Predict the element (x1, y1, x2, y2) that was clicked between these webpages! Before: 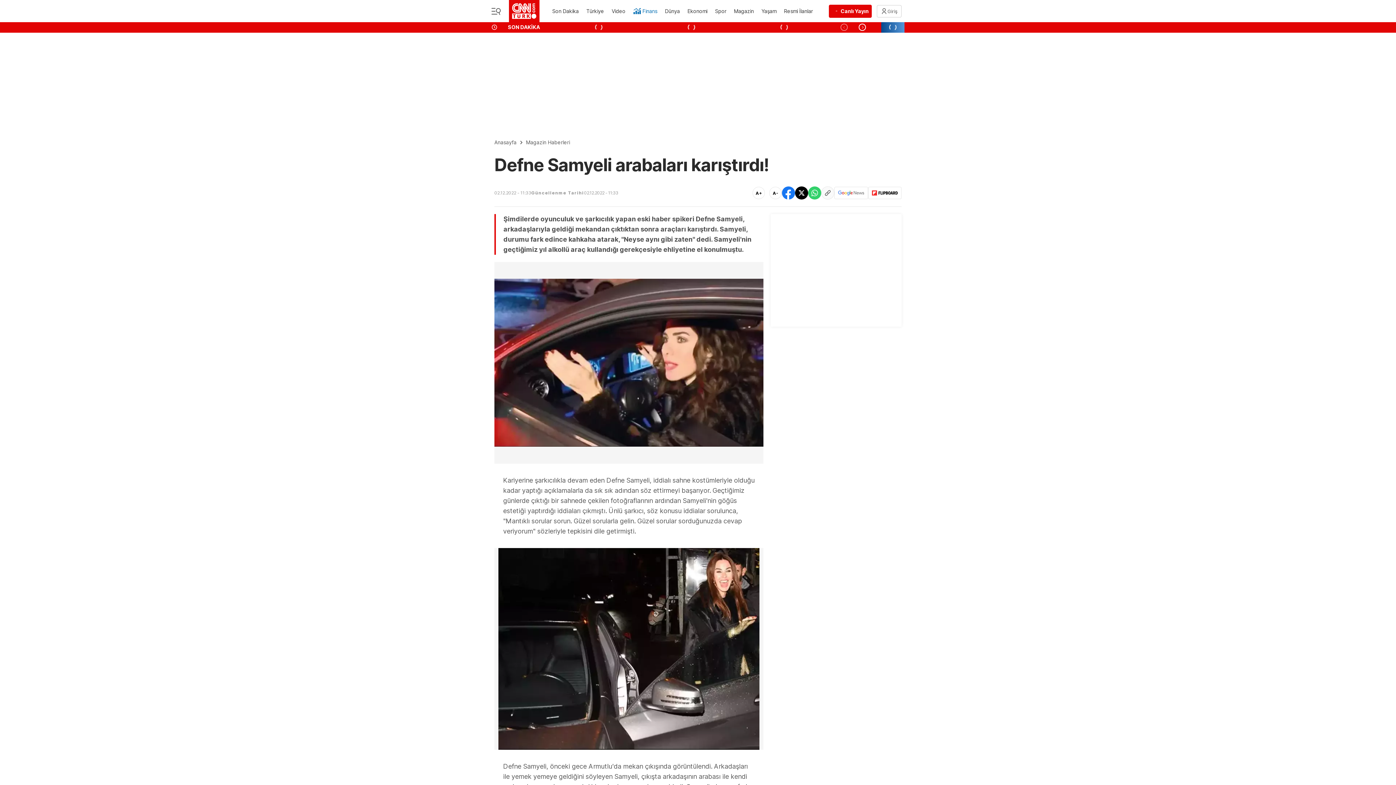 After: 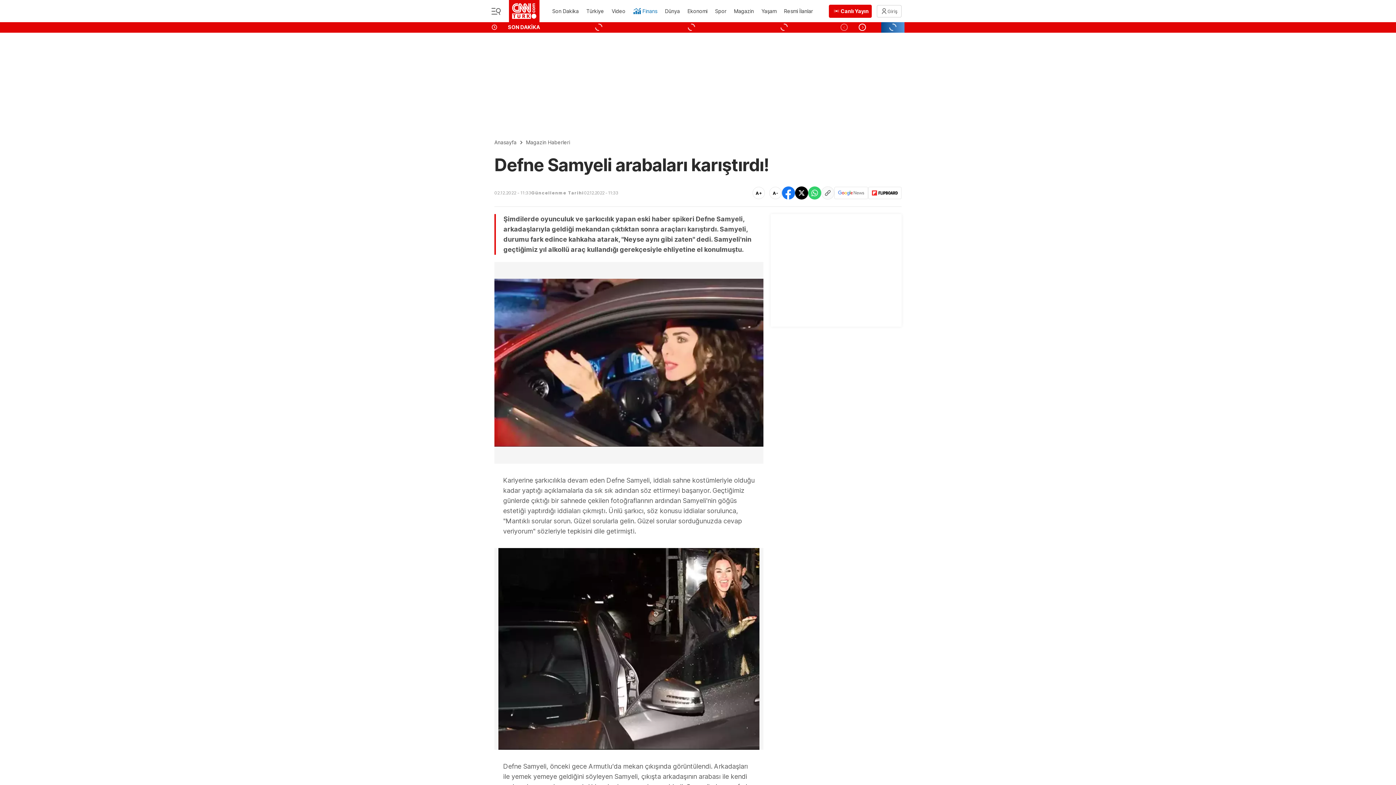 Action: bbox: (752, 186, 765, 199) label: A+